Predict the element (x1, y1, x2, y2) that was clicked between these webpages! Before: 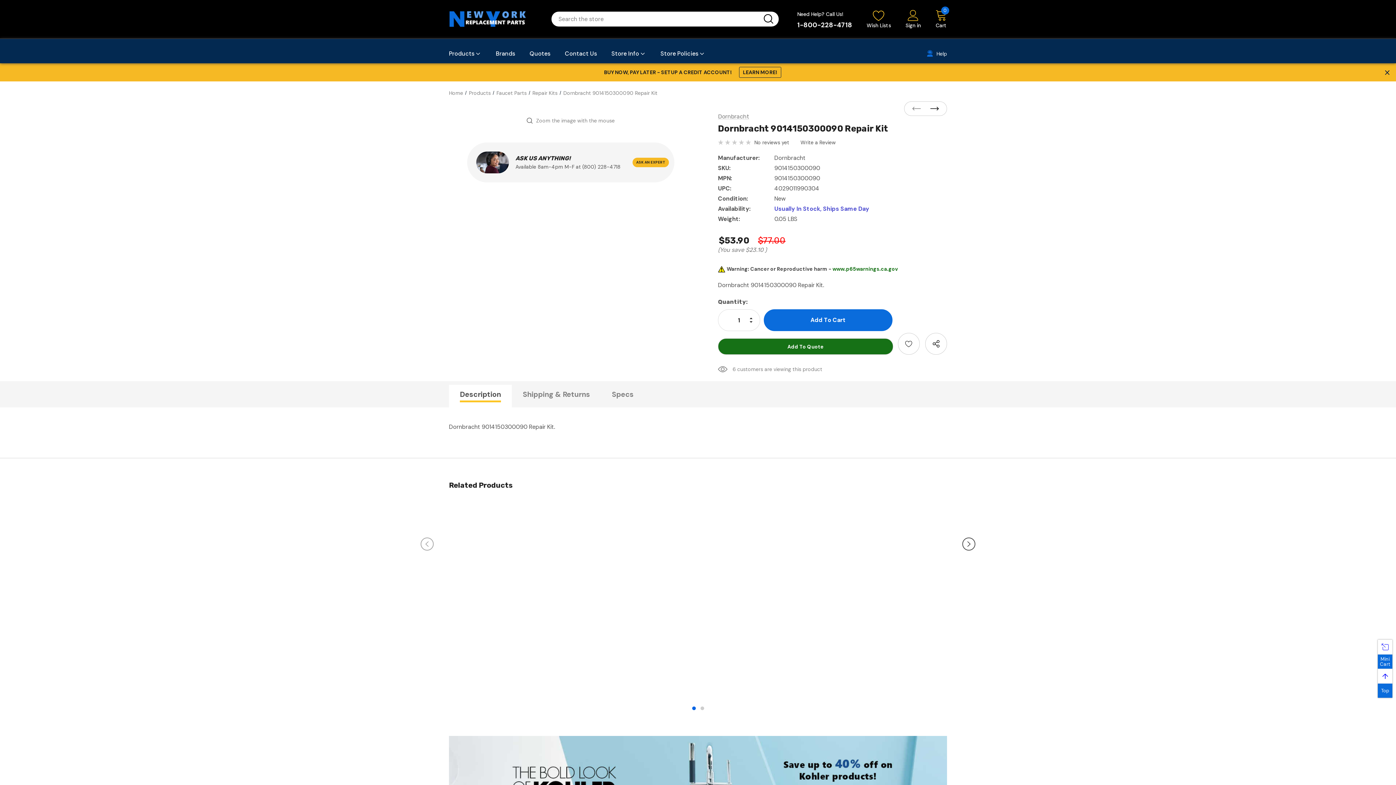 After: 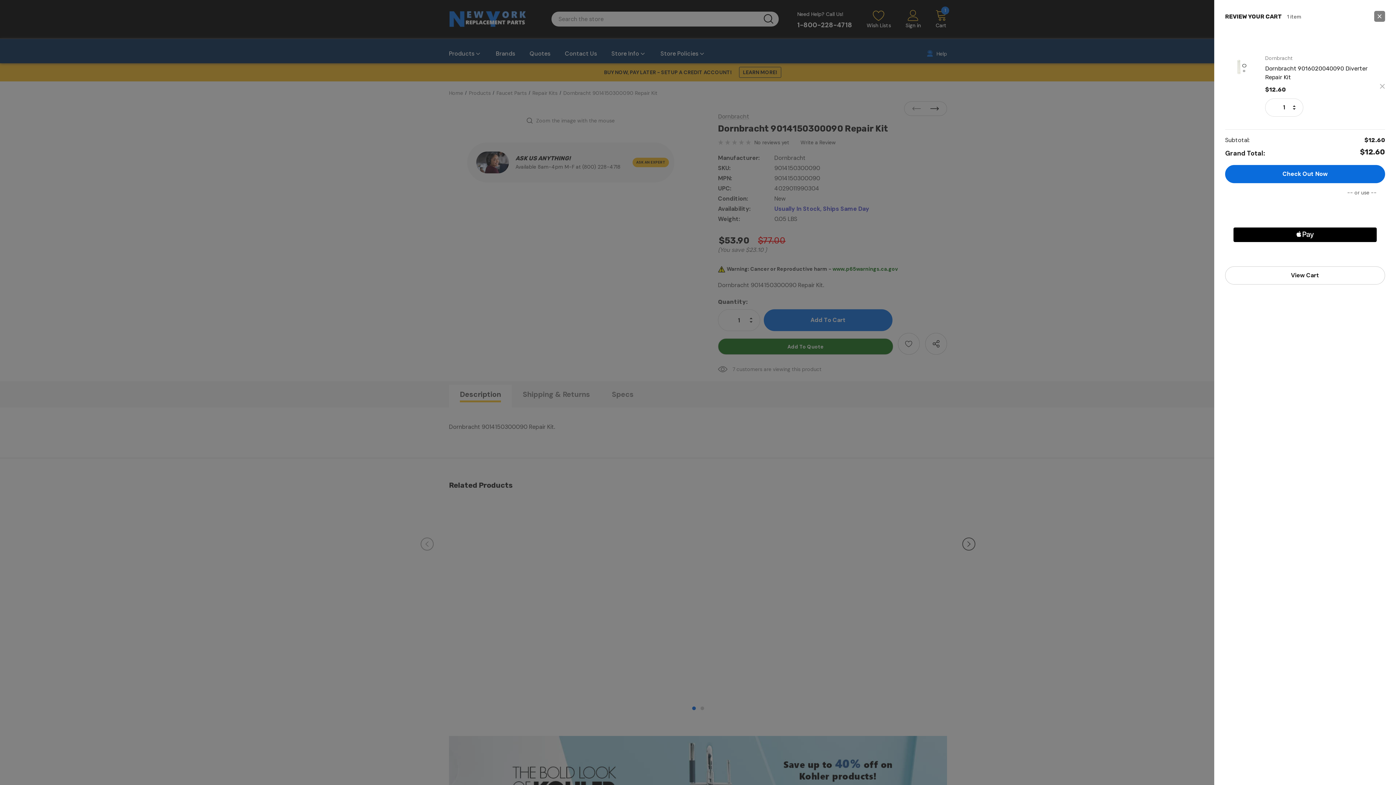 Action: bbox: (655, 669, 719, 684) label: Add To Cart